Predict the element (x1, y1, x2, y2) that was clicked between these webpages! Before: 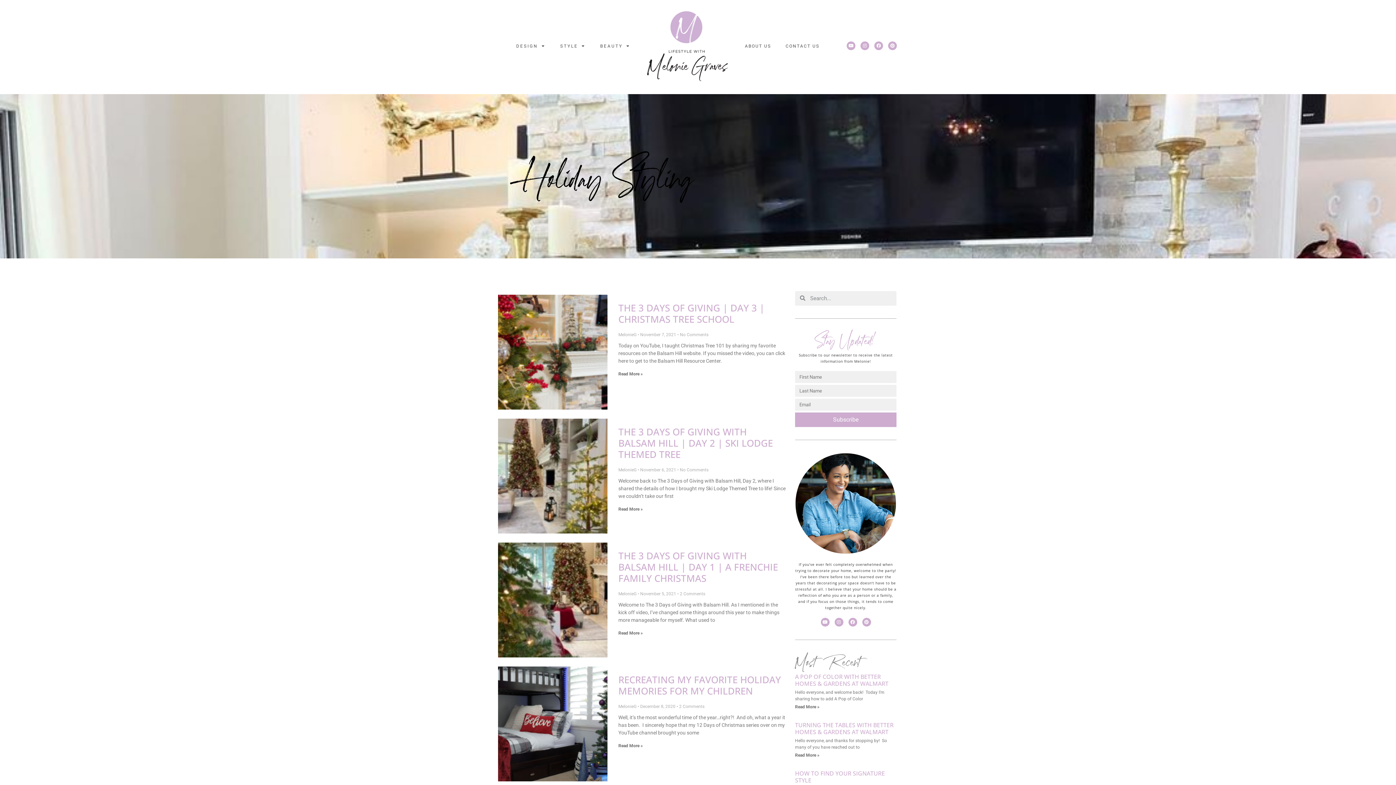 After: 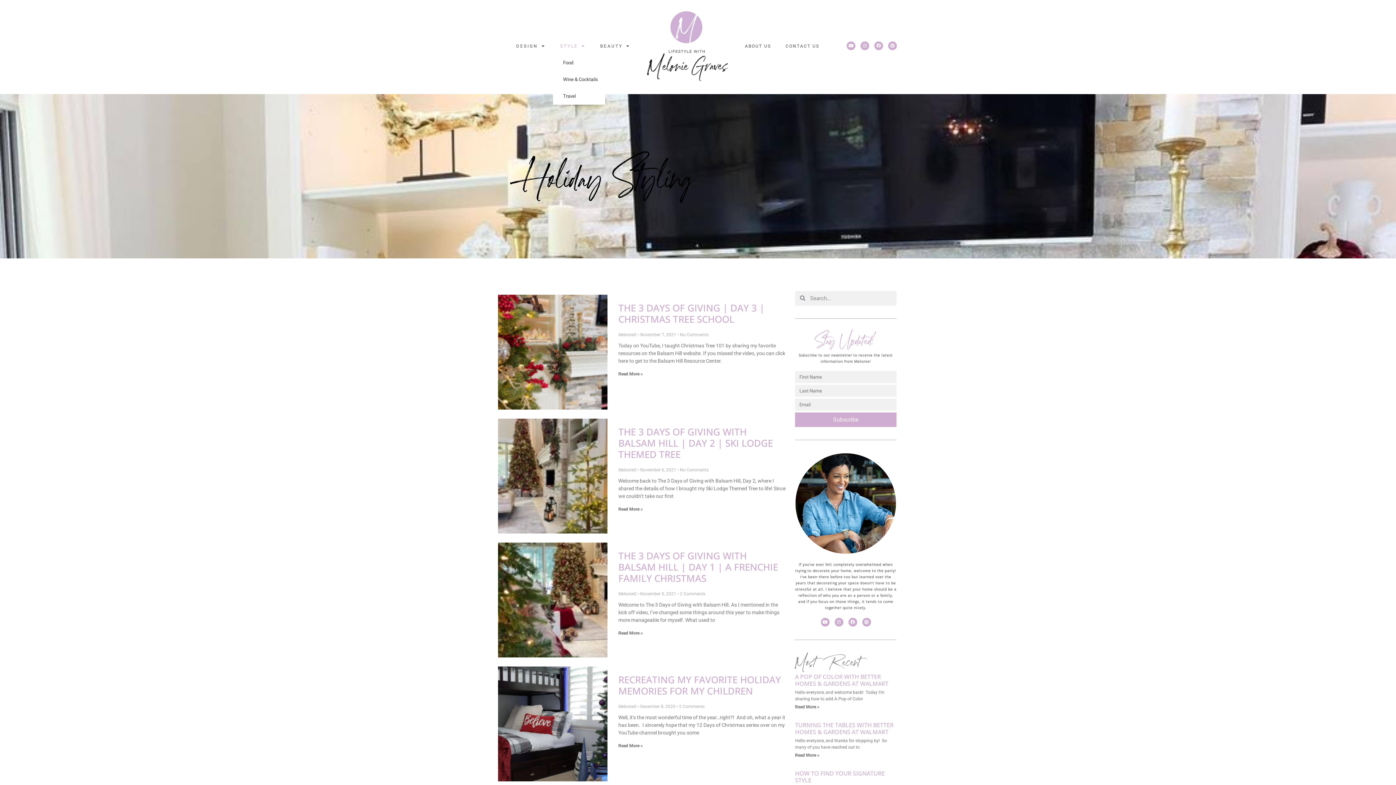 Action: label: STYLE bbox: (553, 37, 593, 54)